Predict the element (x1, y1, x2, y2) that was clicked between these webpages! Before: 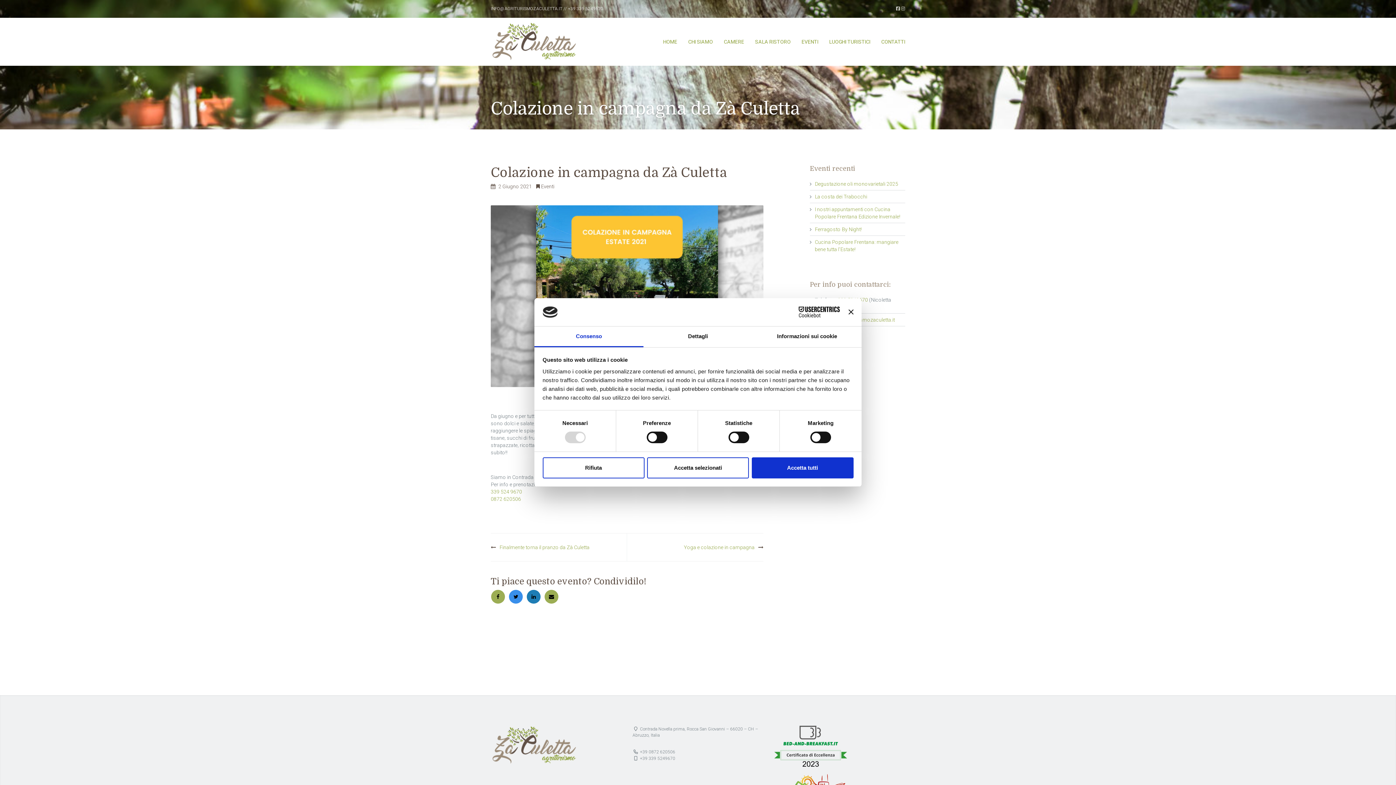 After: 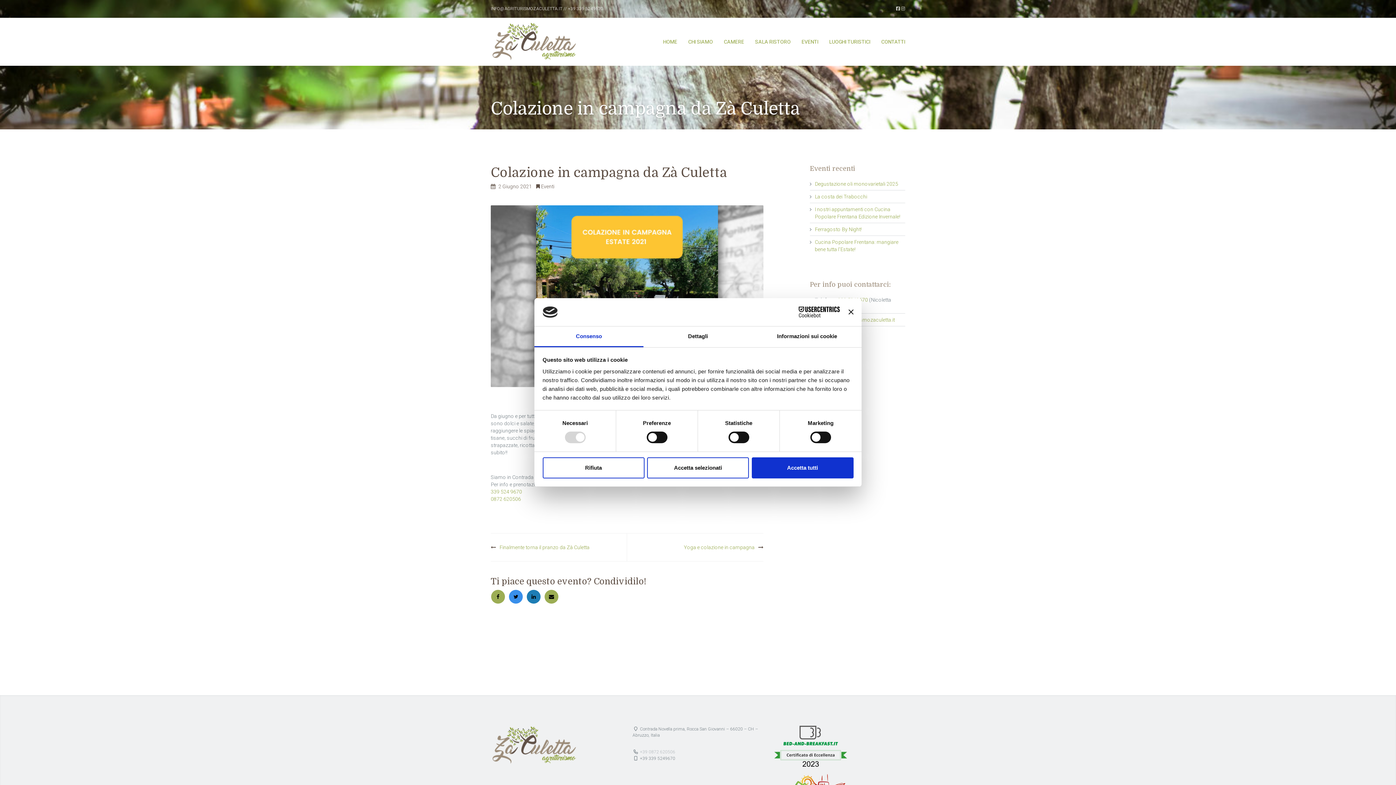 Action: label: +39 0872 620506 bbox: (640, 749, 675, 754)